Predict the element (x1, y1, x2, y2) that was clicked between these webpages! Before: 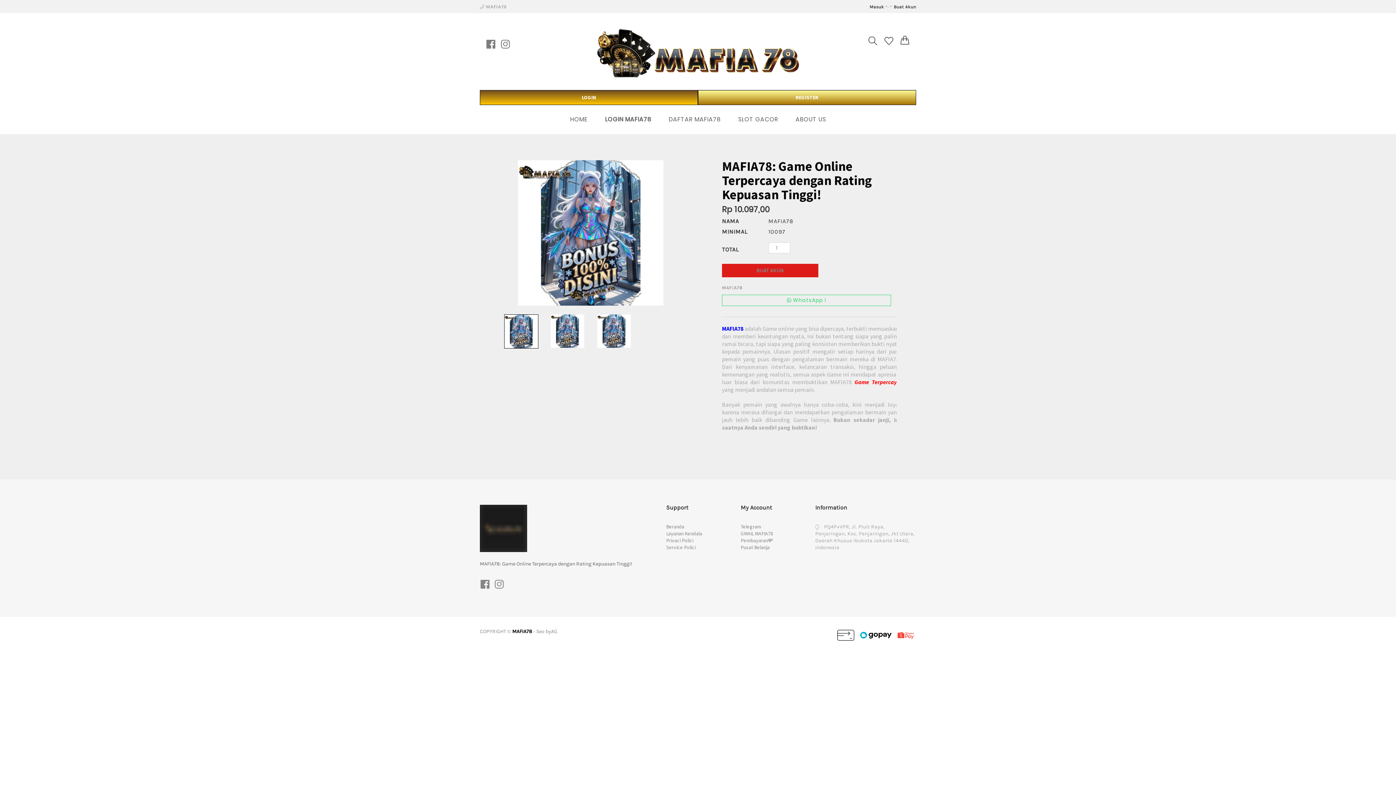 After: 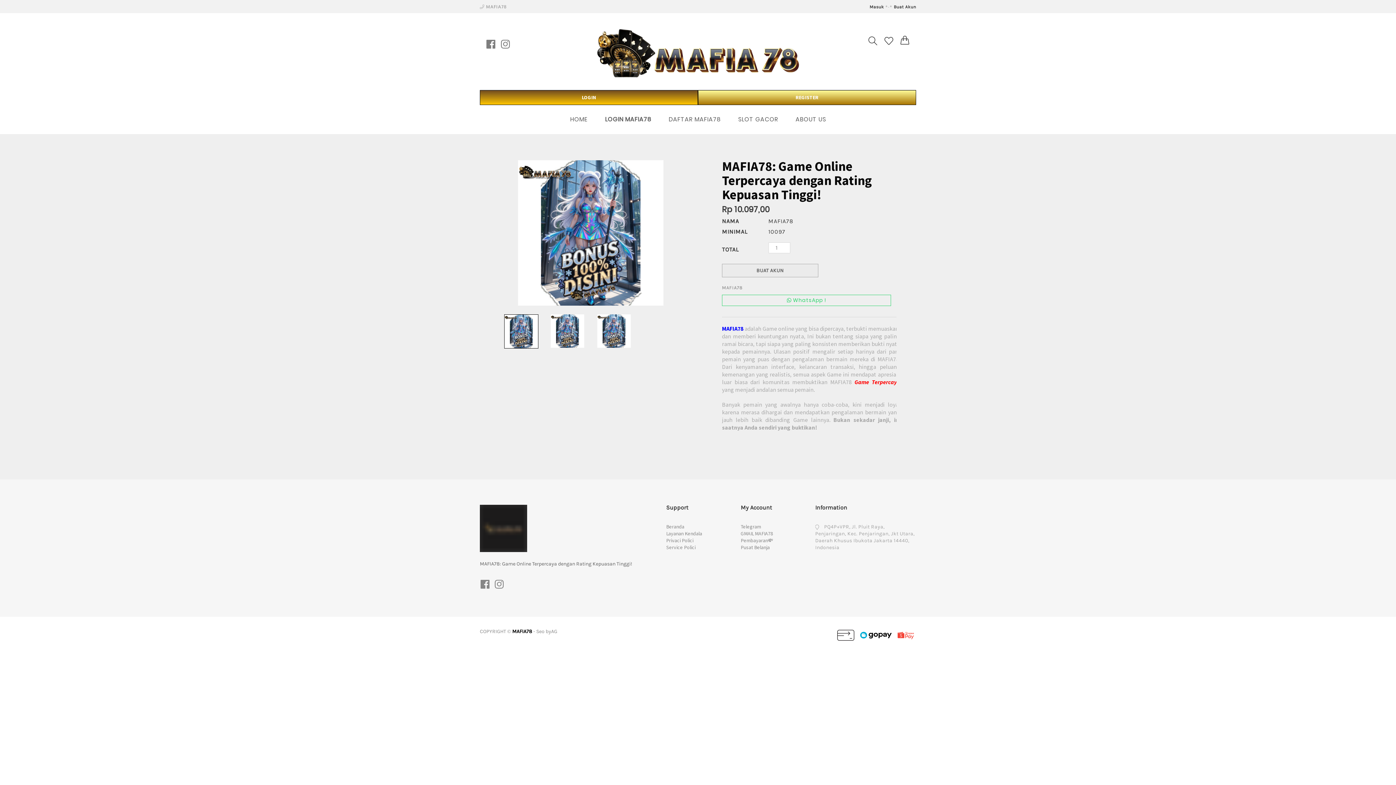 Action: label: BUAT AKUN bbox: (756, 267, 784, 273)